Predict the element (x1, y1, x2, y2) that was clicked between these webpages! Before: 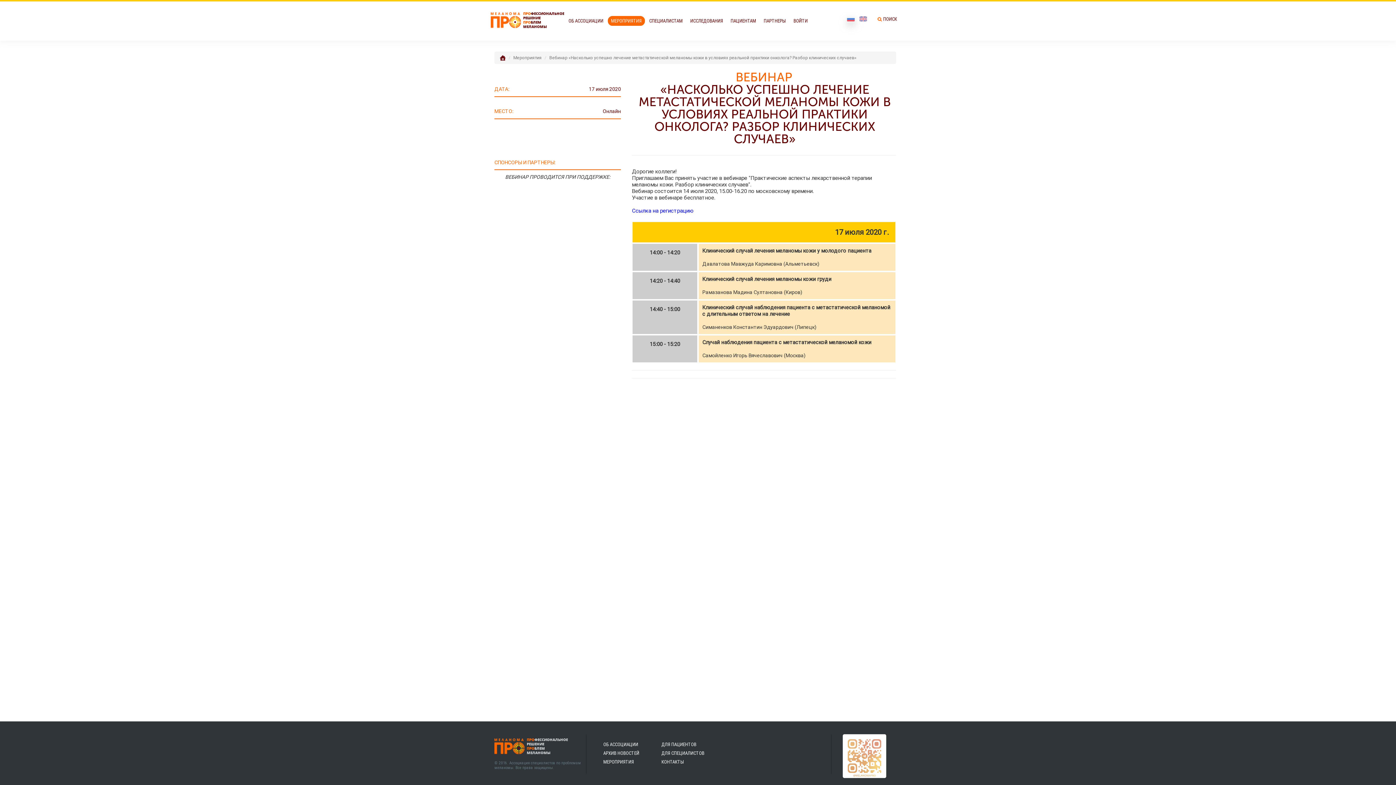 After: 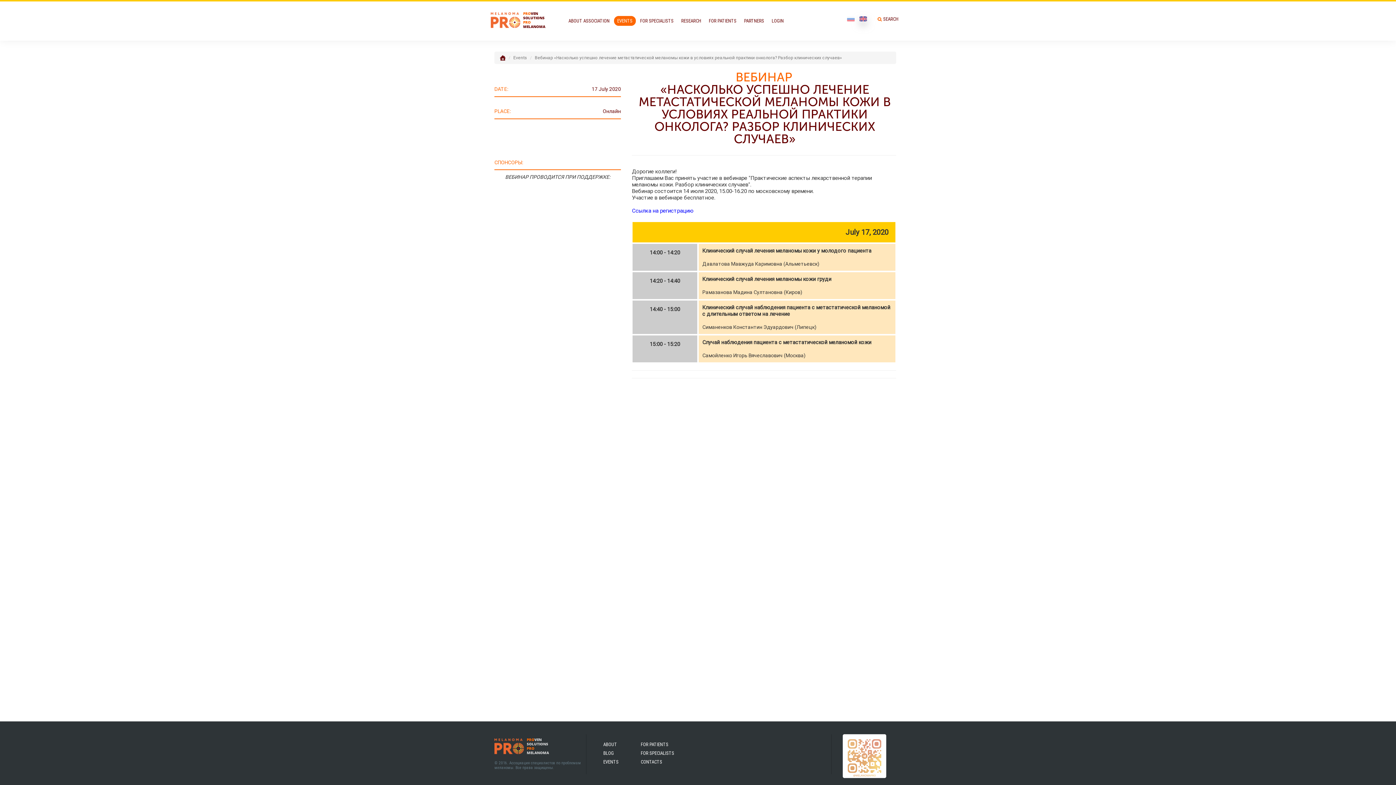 Action: bbox: (859, 16, 867, 21)